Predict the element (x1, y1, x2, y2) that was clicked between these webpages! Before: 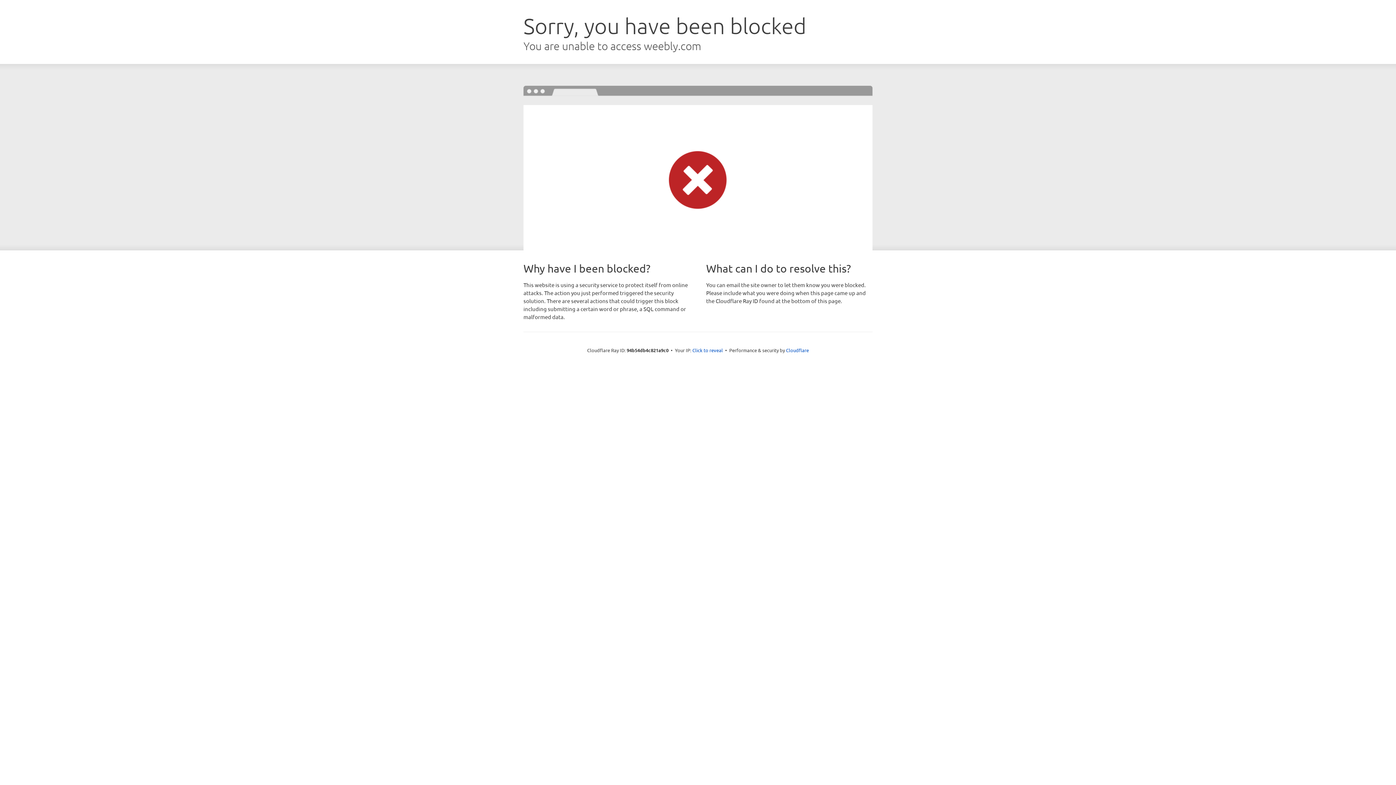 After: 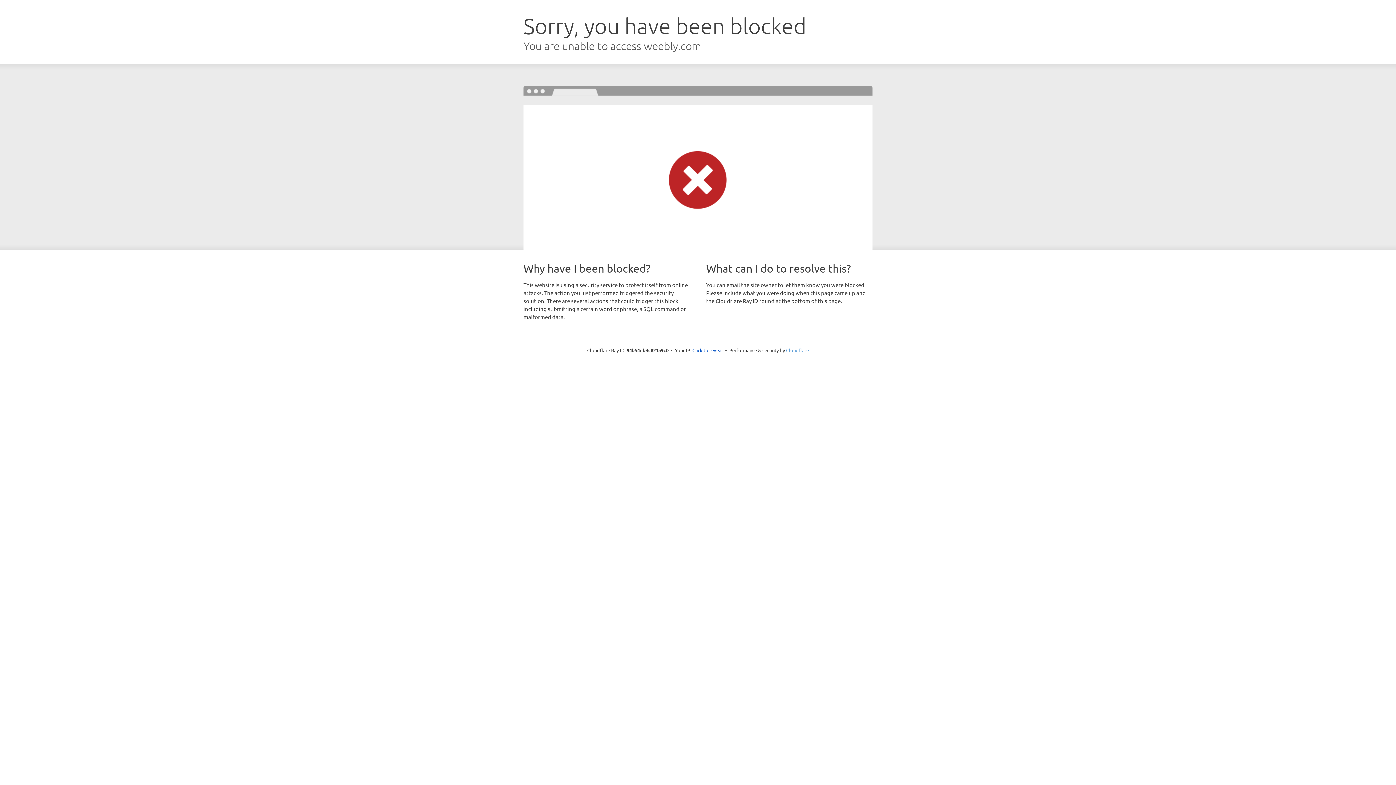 Action: label: Cloudflare bbox: (786, 347, 809, 353)